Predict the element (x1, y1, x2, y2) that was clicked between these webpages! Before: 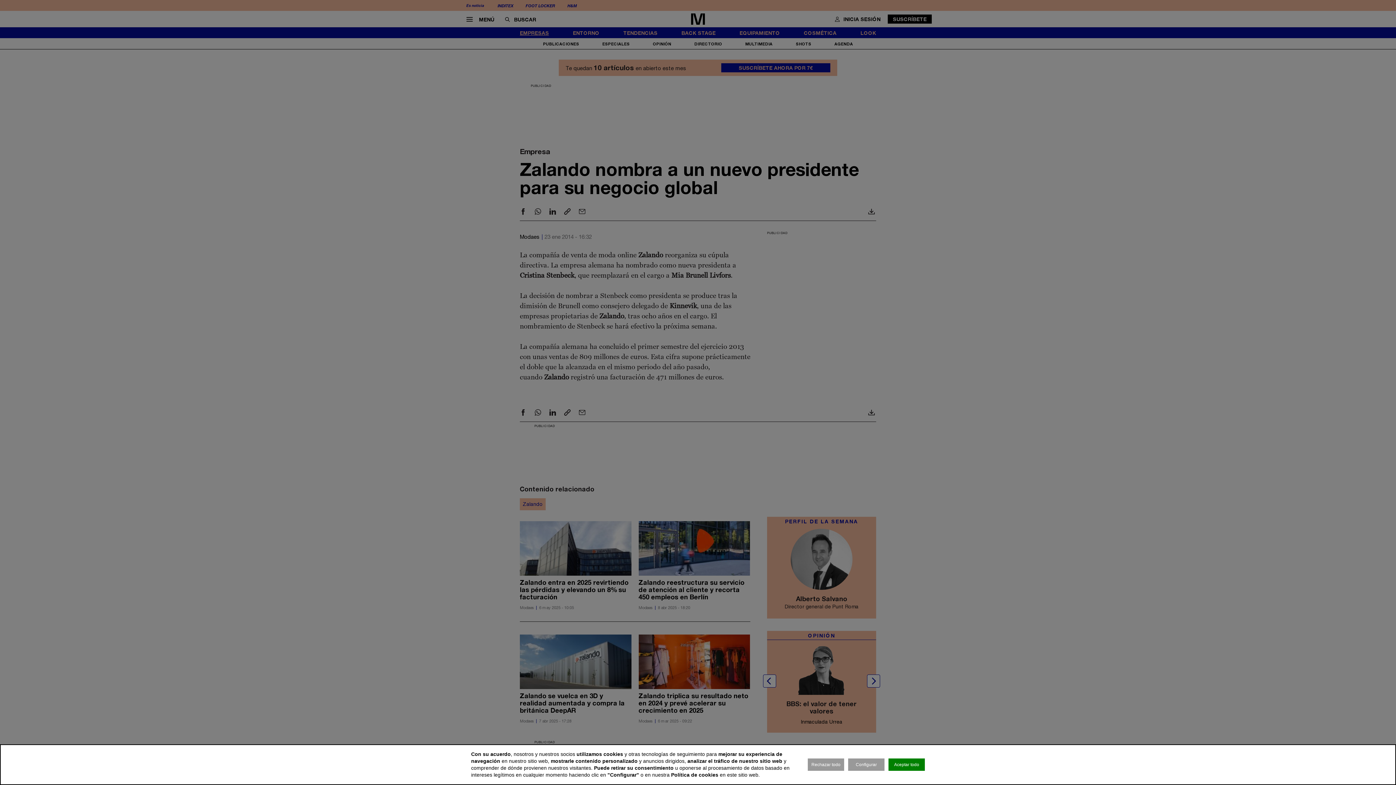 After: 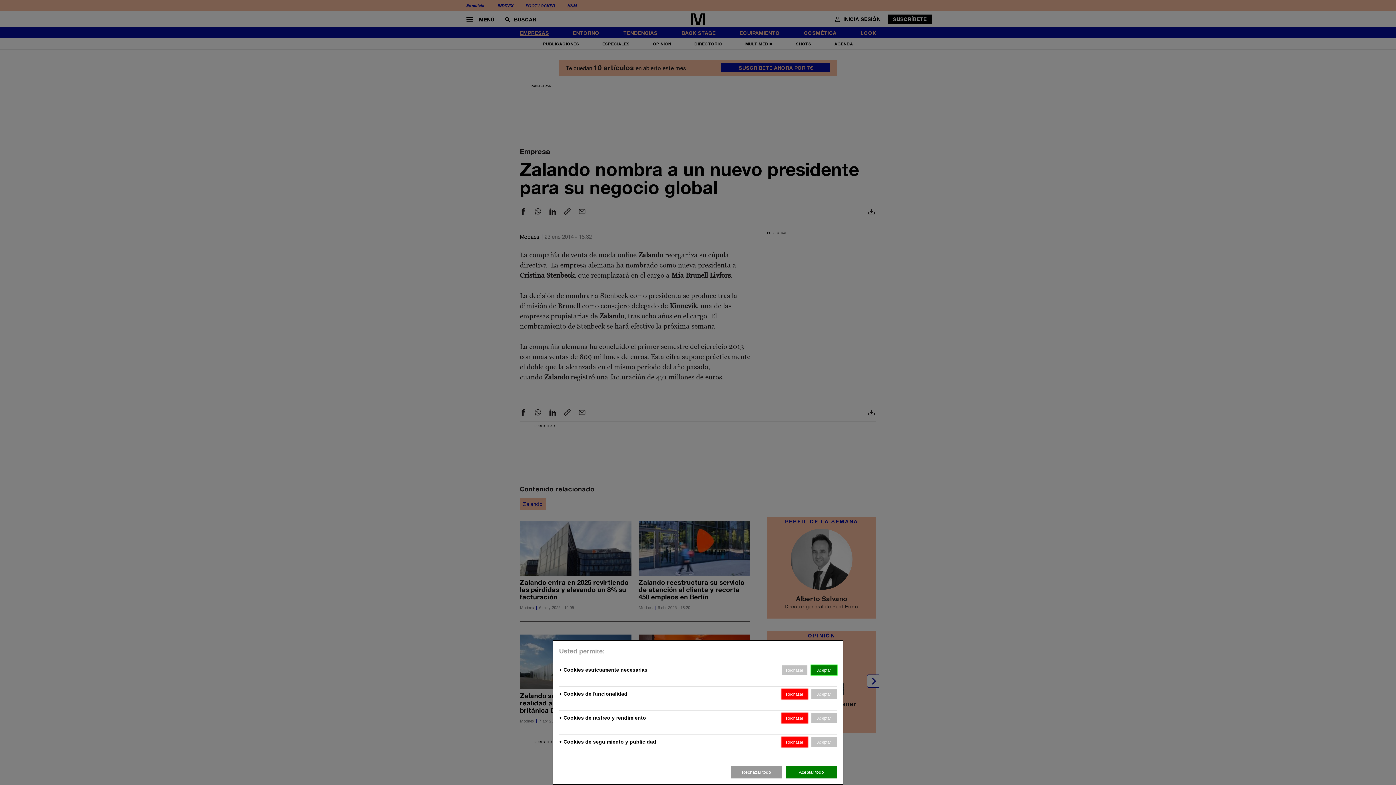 Action: label: Configurar bbox: (848, 758, 884, 771)